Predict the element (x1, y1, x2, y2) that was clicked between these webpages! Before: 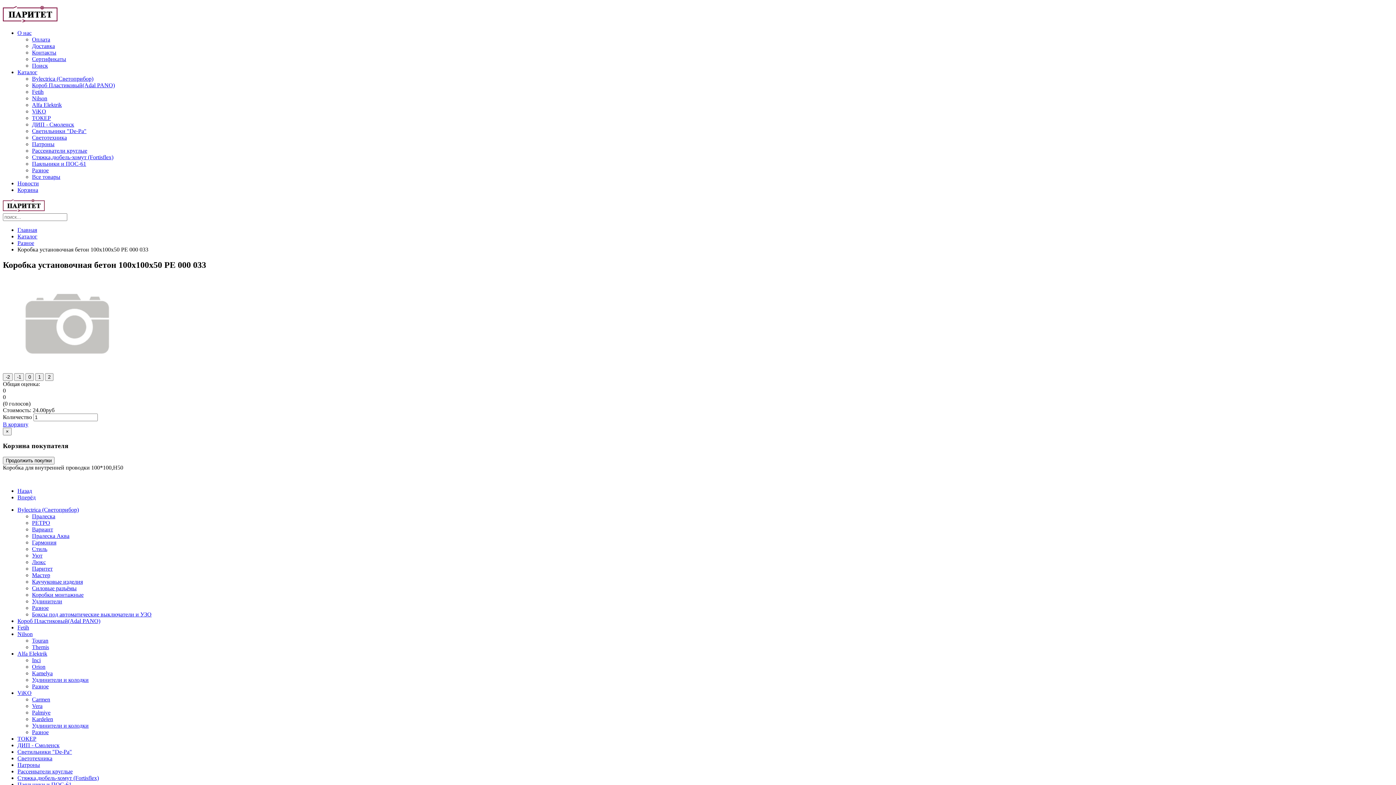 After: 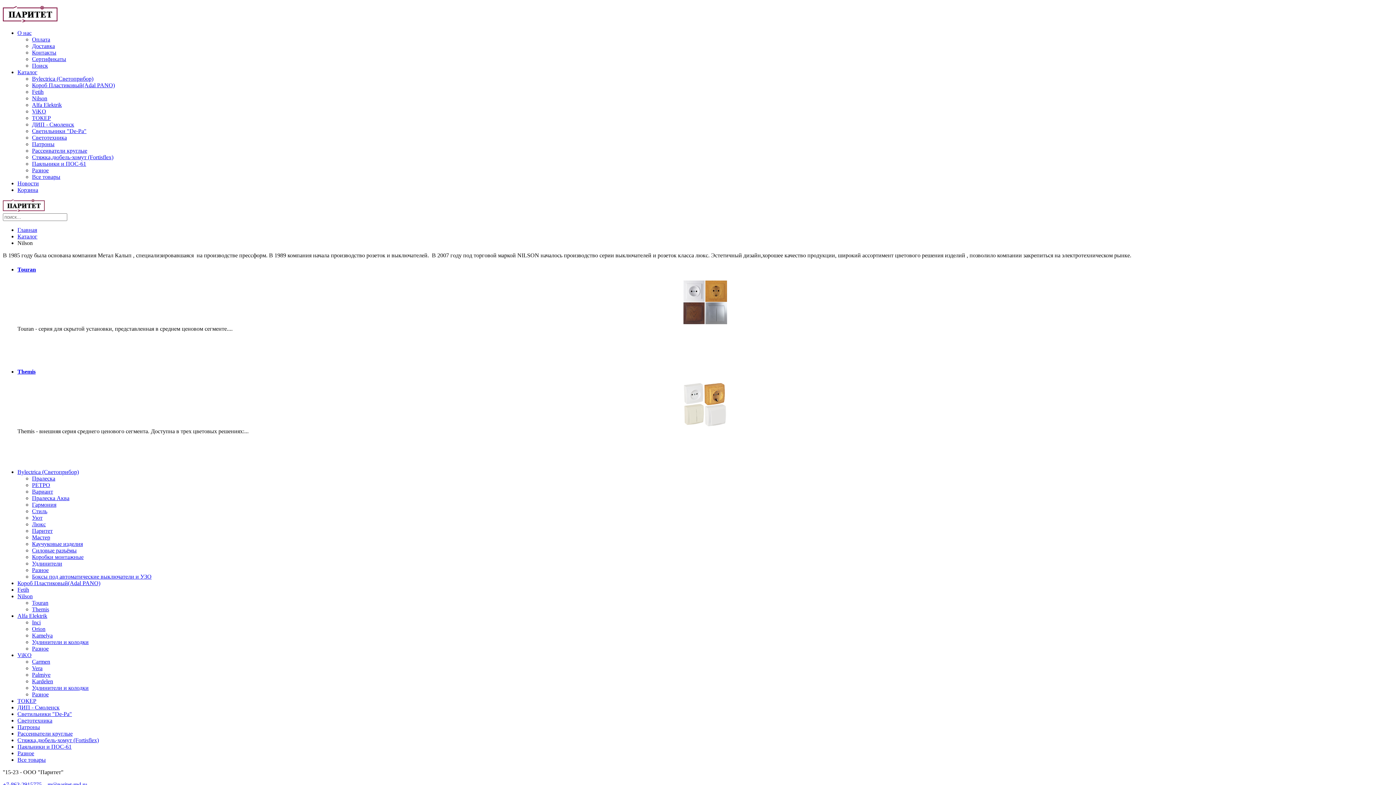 Action: bbox: (32, 95, 47, 101) label: Nilson